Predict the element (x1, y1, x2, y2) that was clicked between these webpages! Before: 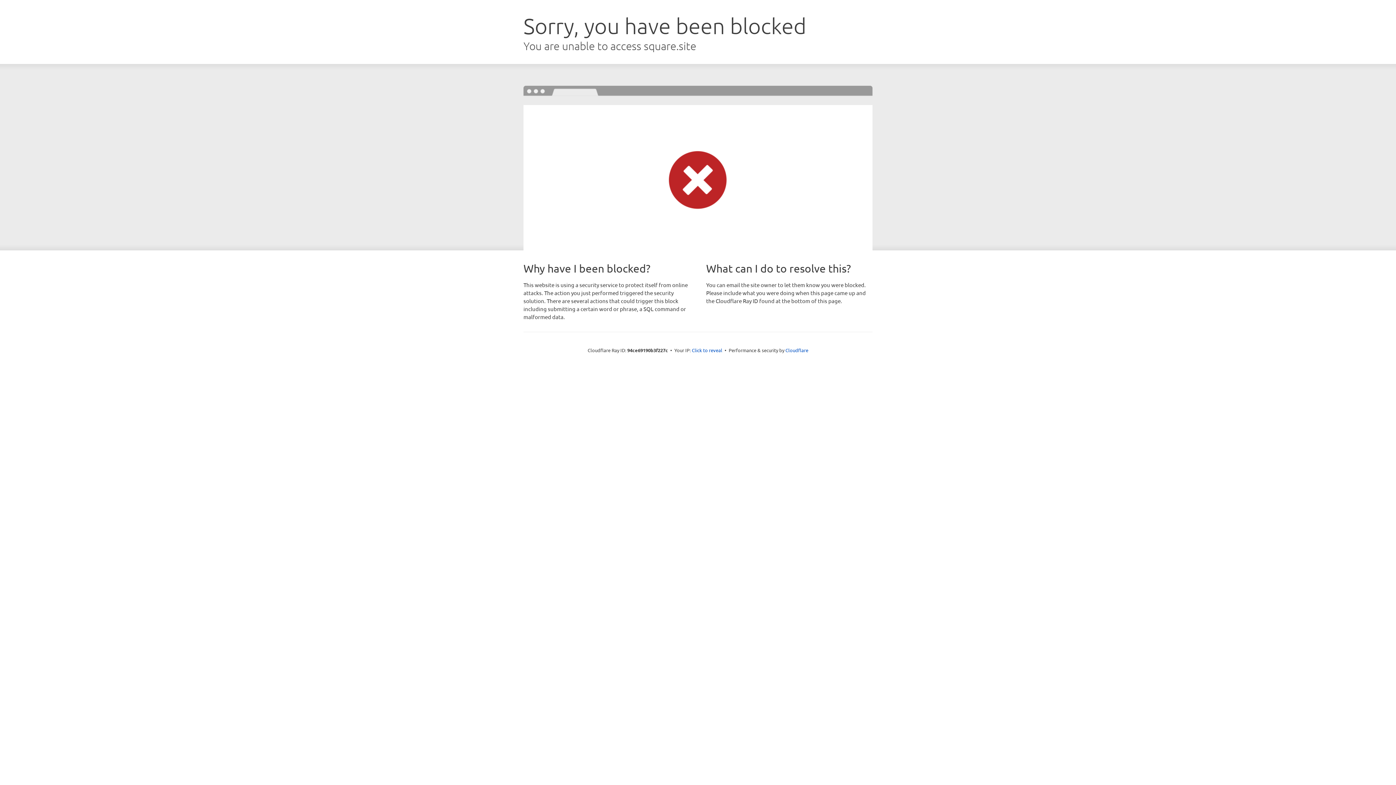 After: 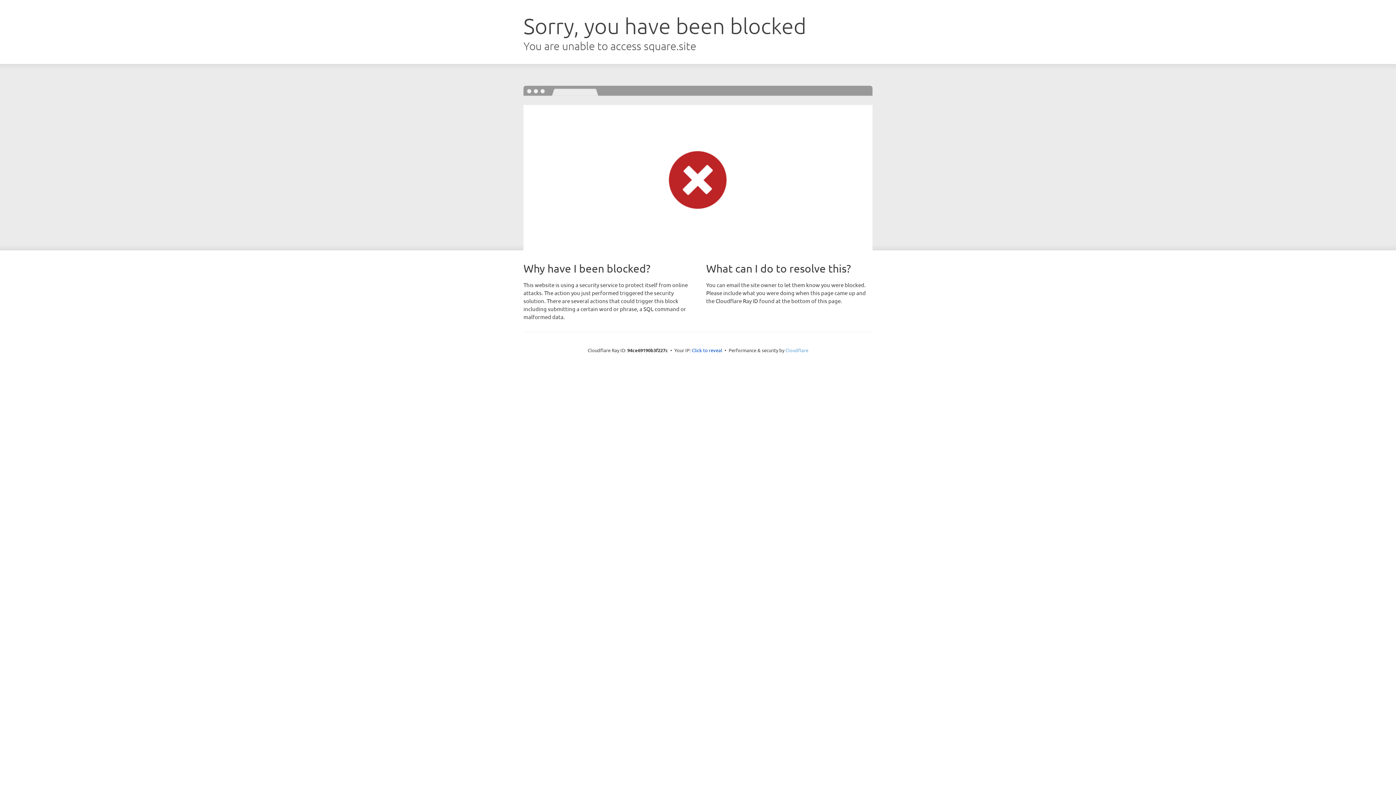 Action: bbox: (785, 347, 808, 353) label: Cloudflare